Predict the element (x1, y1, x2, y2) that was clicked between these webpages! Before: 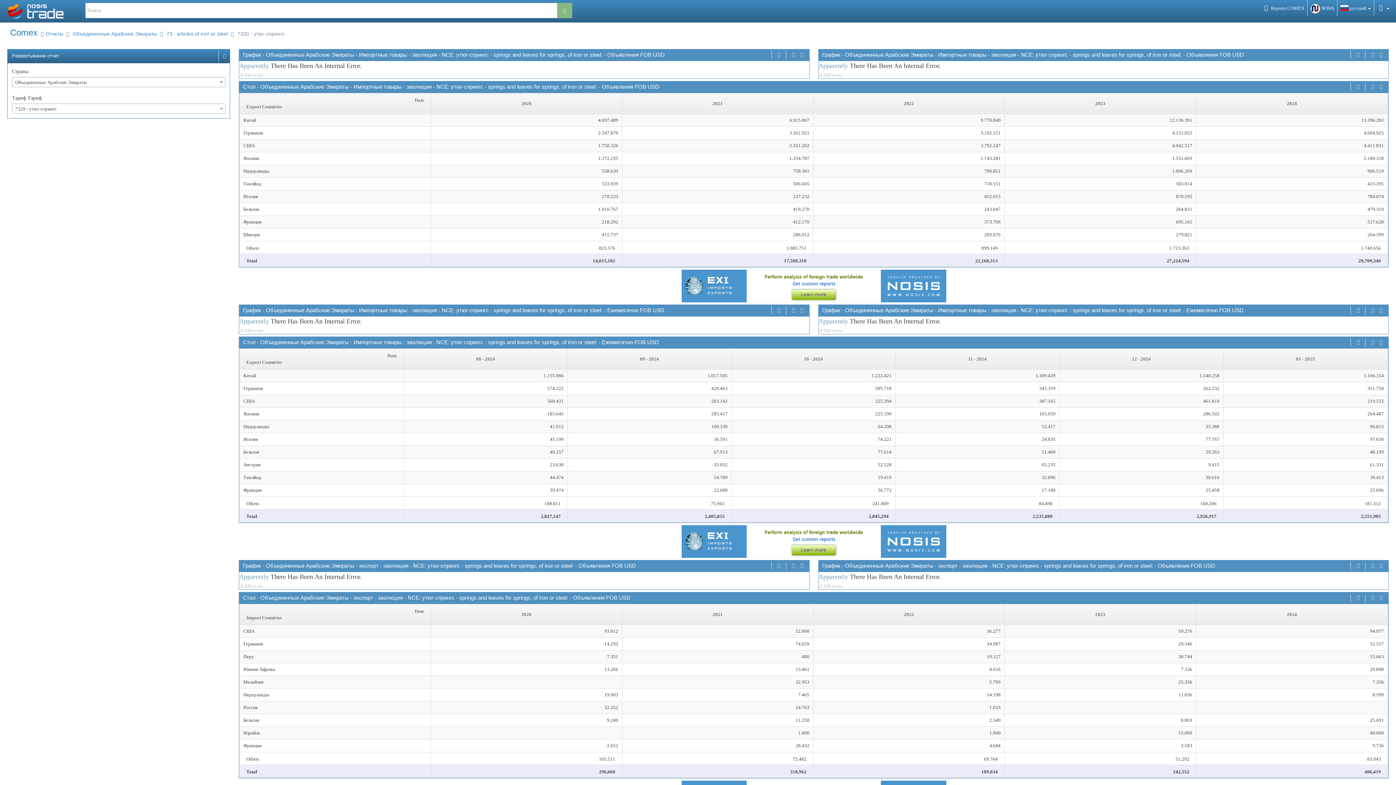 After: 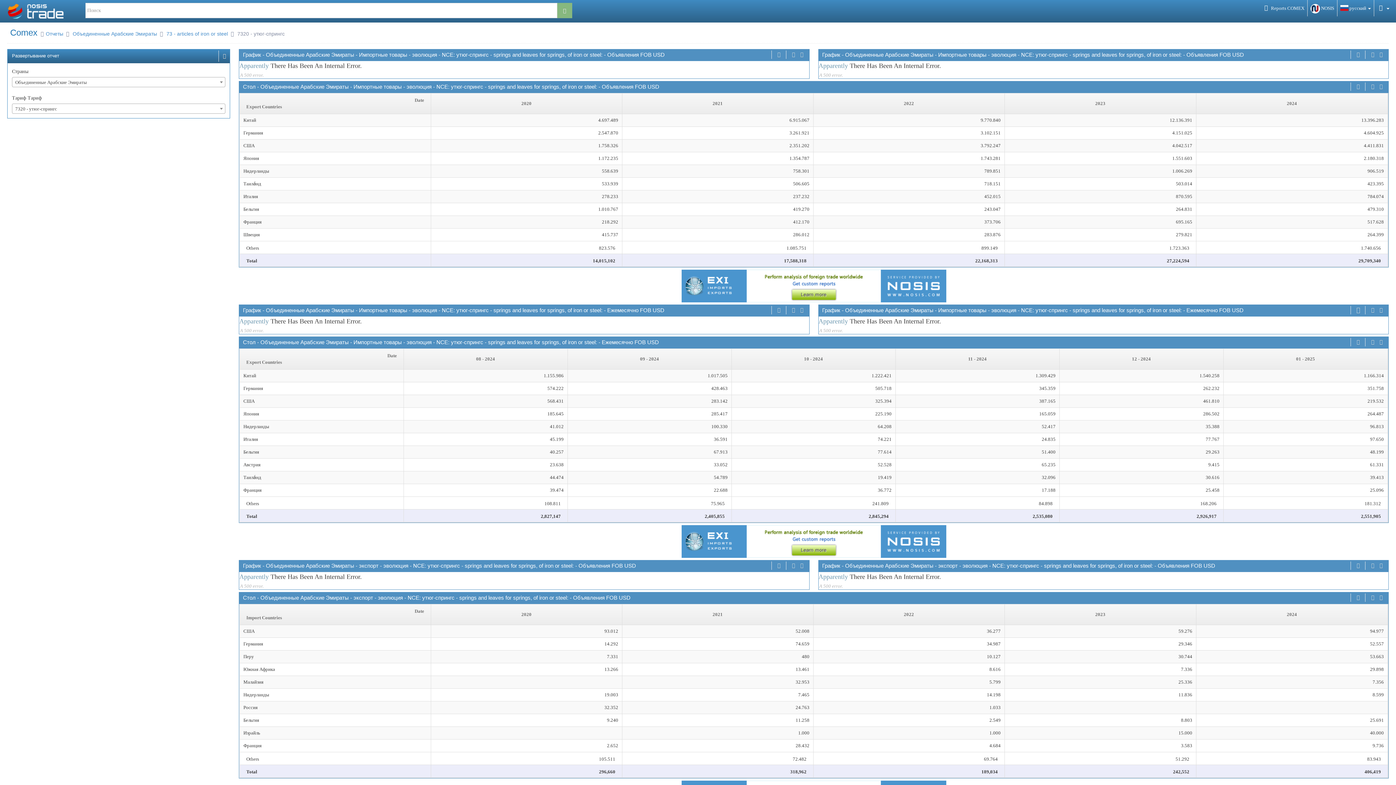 Action: bbox: (1355, 306, 1361, 314)